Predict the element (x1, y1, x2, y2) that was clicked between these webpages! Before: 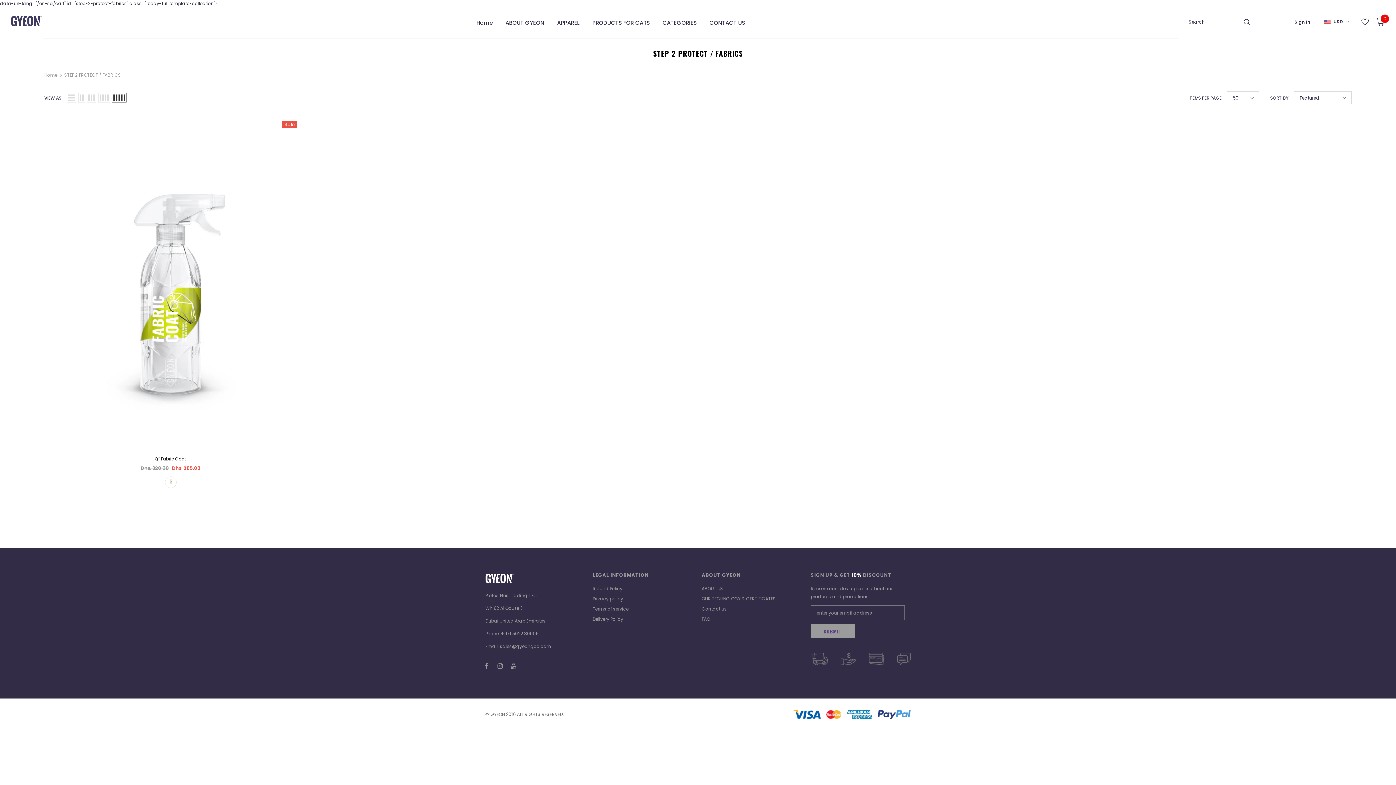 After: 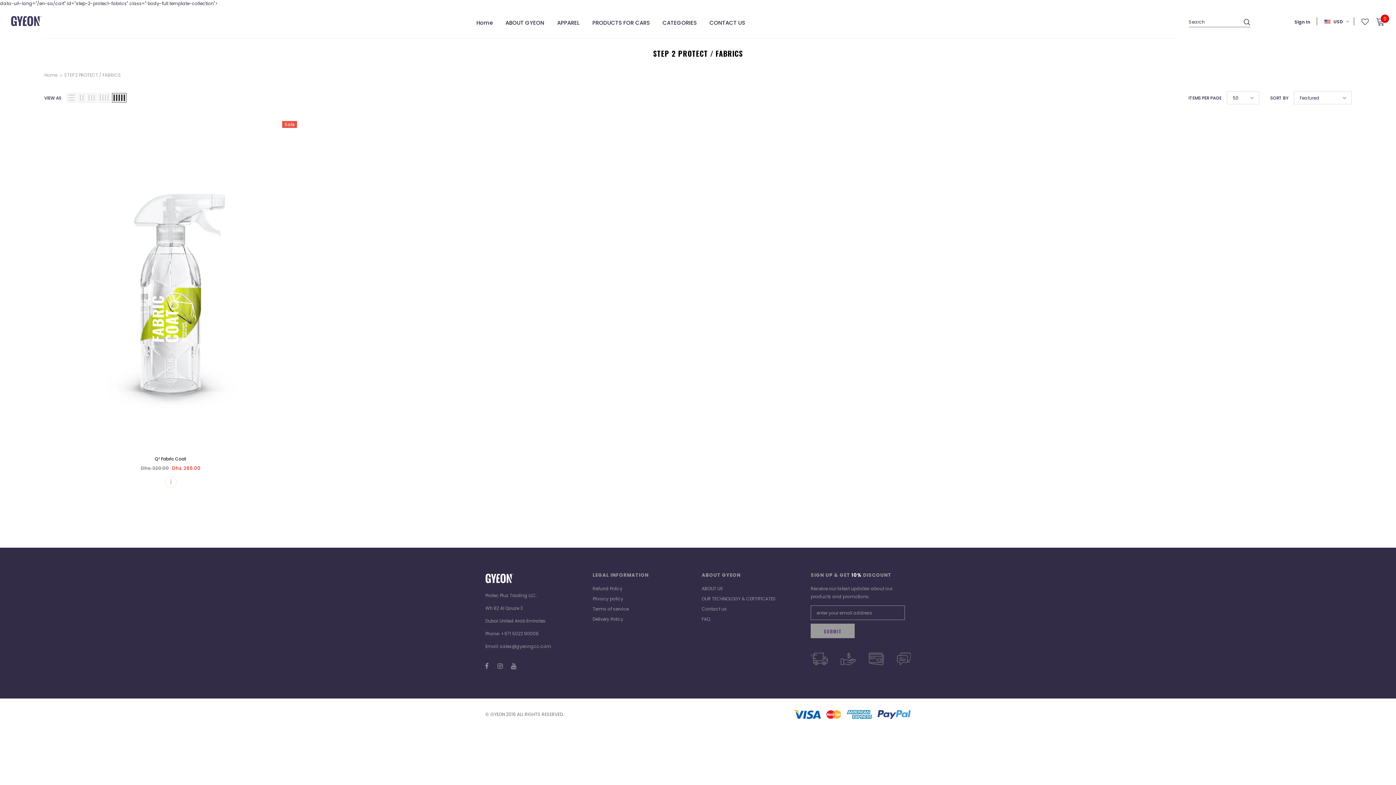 Action: bbox: (810, 655, 910, 661)